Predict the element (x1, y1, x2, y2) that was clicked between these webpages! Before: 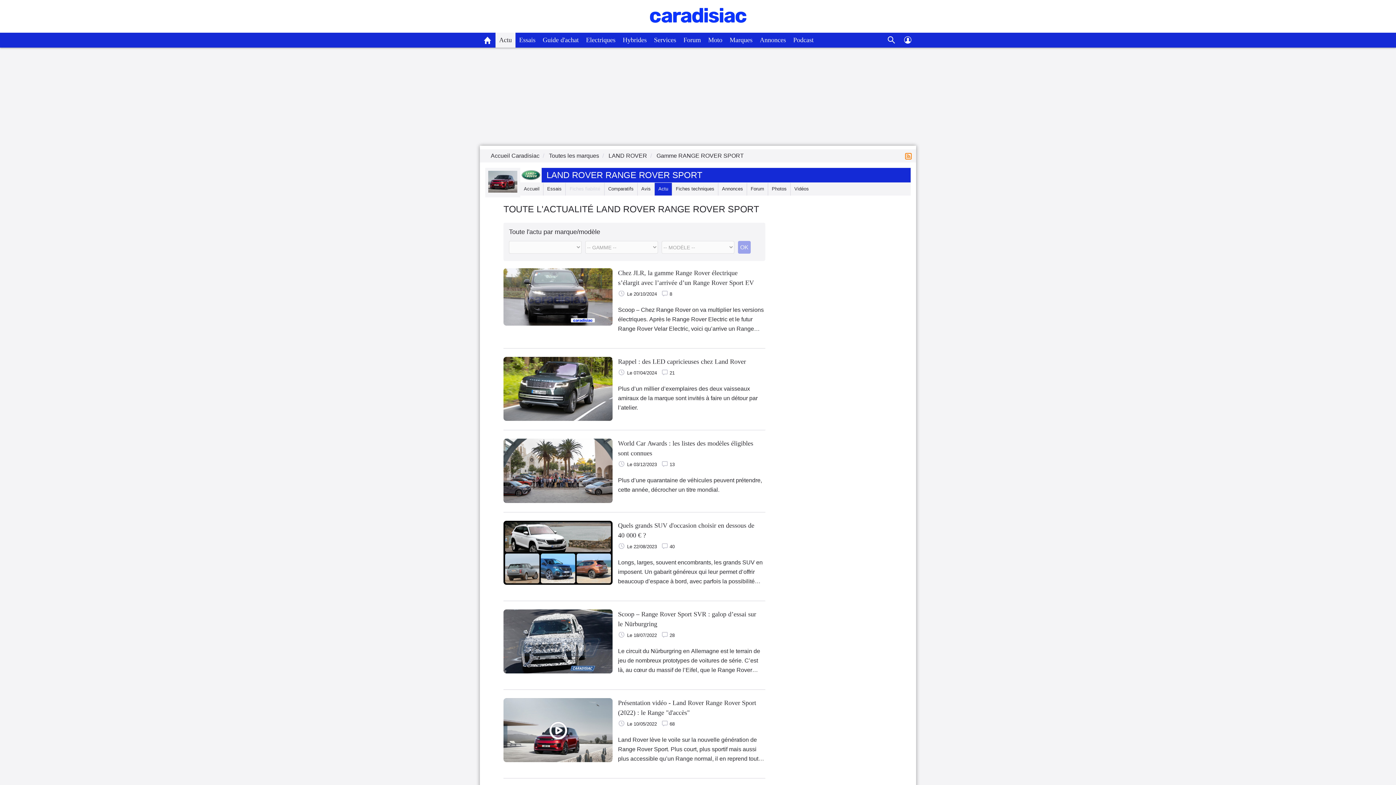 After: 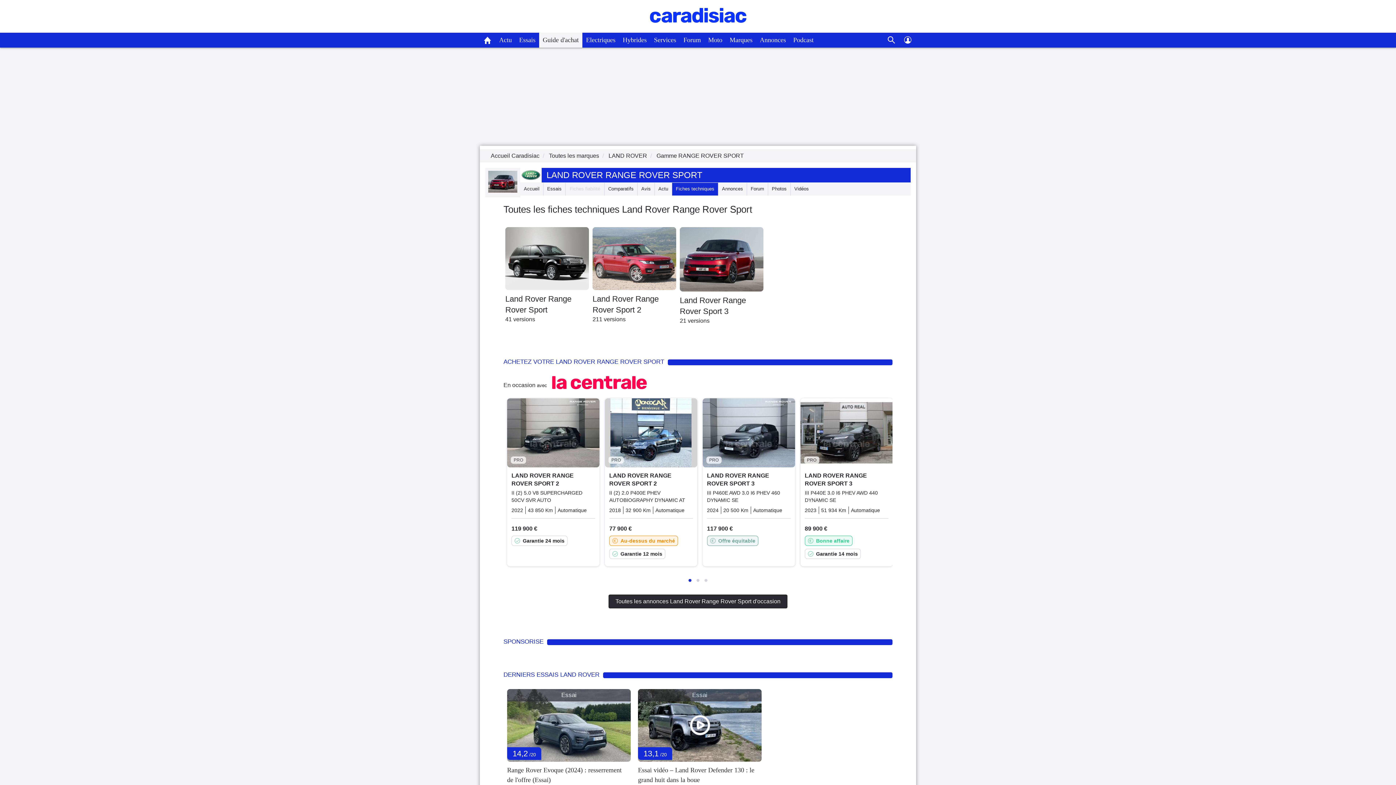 Action: label: Fiches techniques bbox: (672, 182, 718, 195)